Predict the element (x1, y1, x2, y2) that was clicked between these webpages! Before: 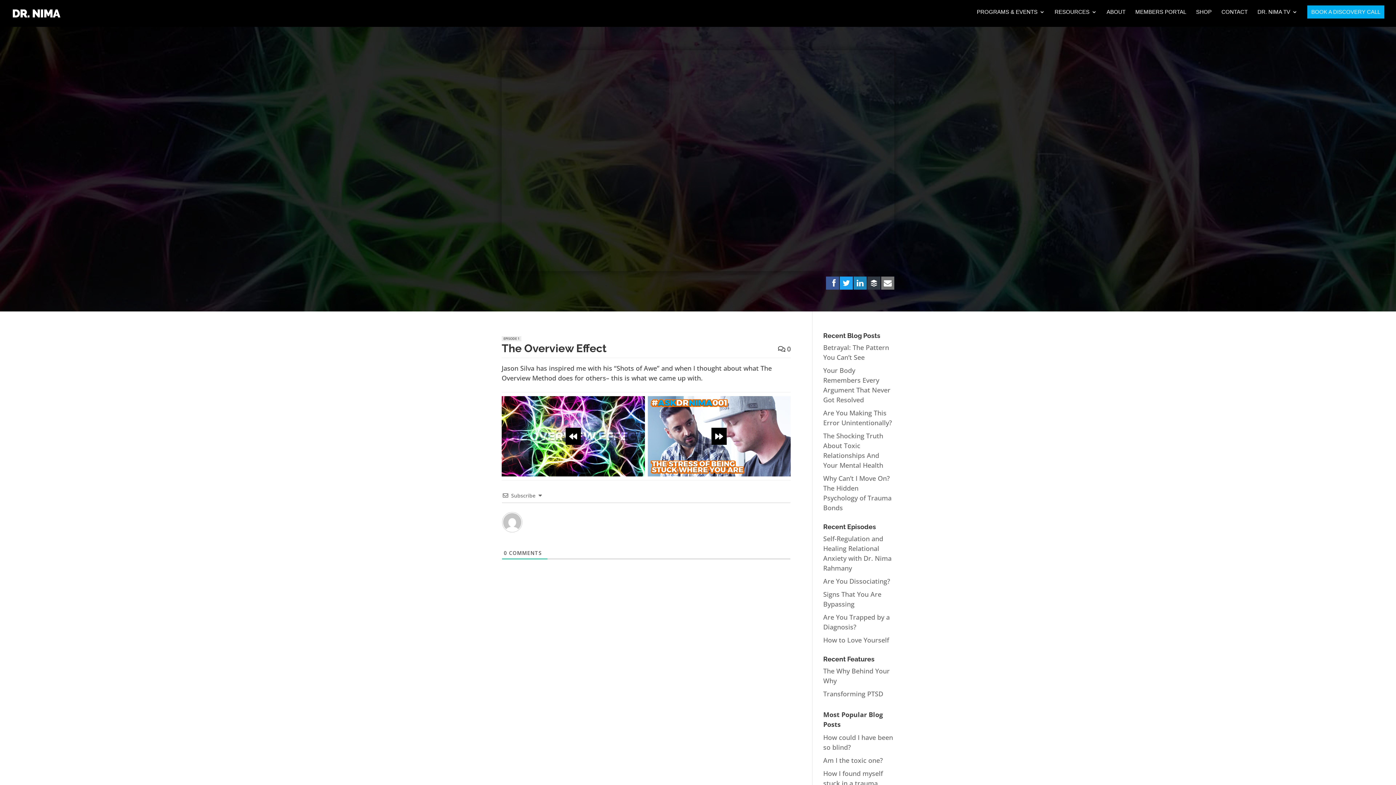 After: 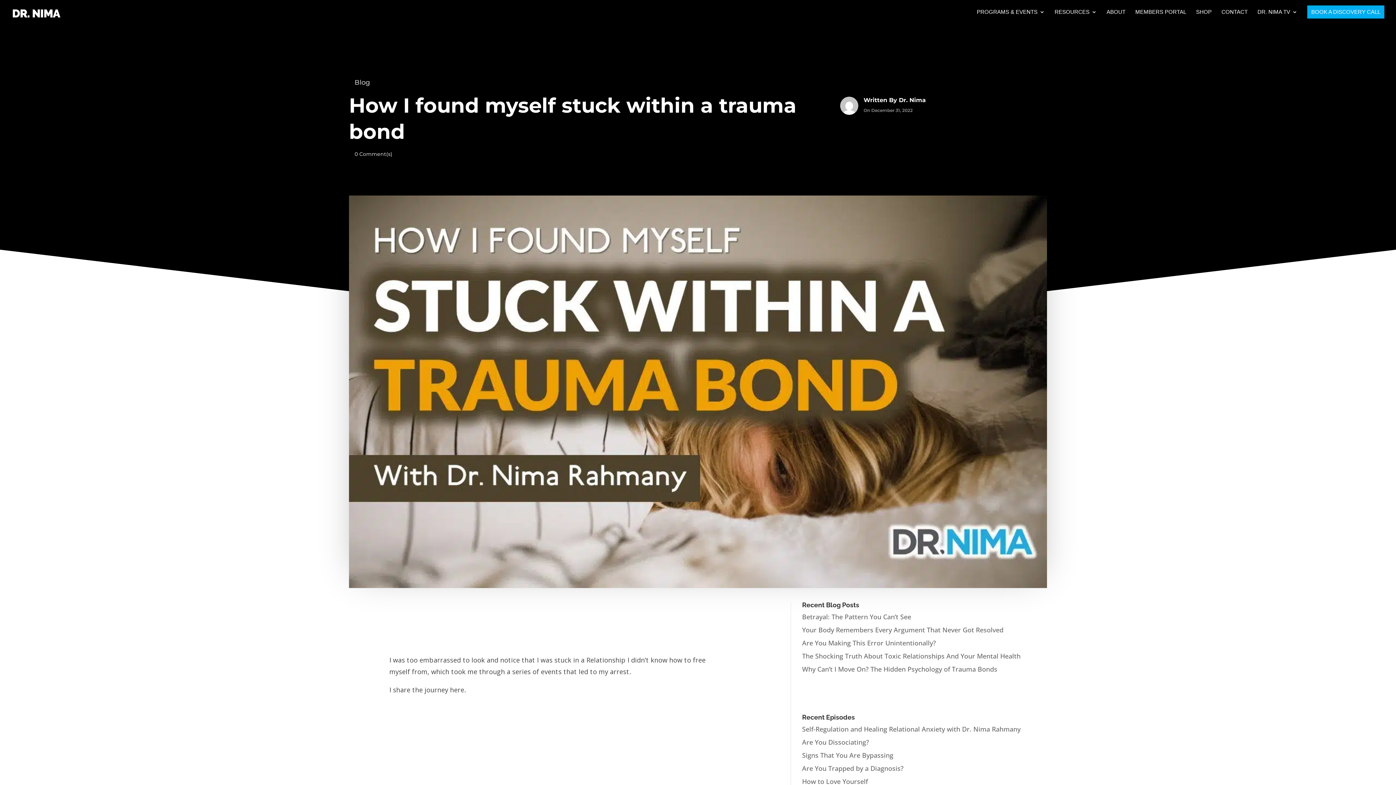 Action: label: How I found myself stuck in a trauma bond bbox: (823, 769, 883, 797)